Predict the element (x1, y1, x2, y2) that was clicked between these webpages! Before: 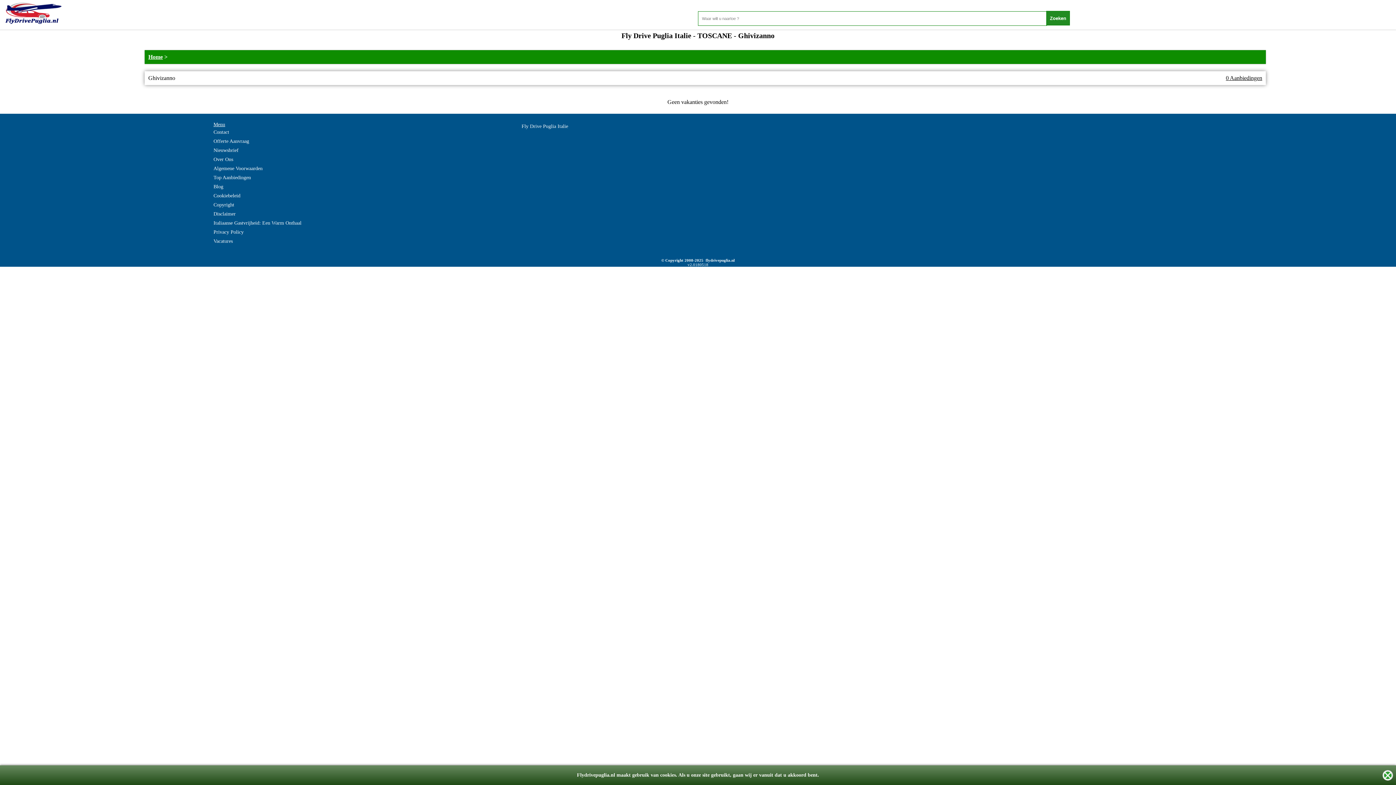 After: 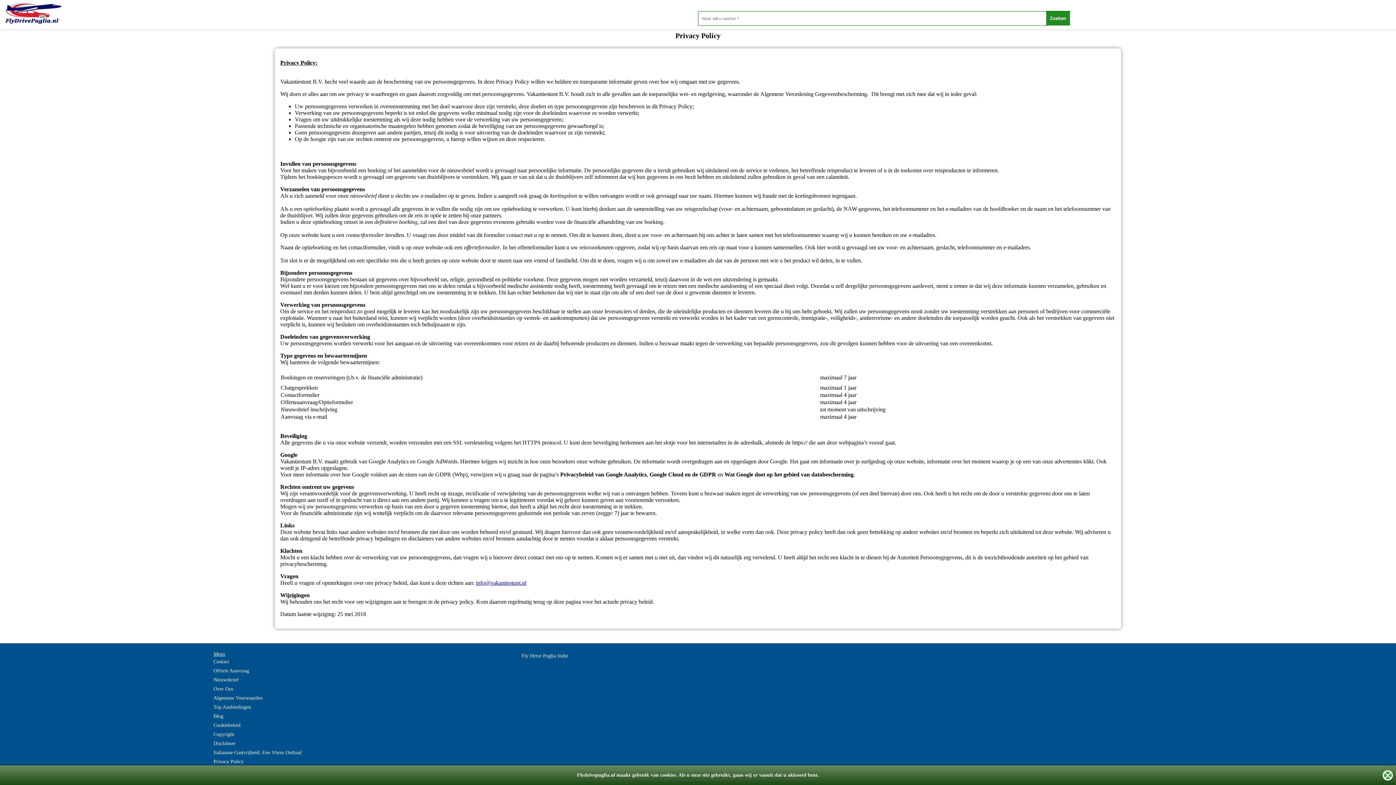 Action: label: Privacy Policy bbox: (213, 227, 243, 236)